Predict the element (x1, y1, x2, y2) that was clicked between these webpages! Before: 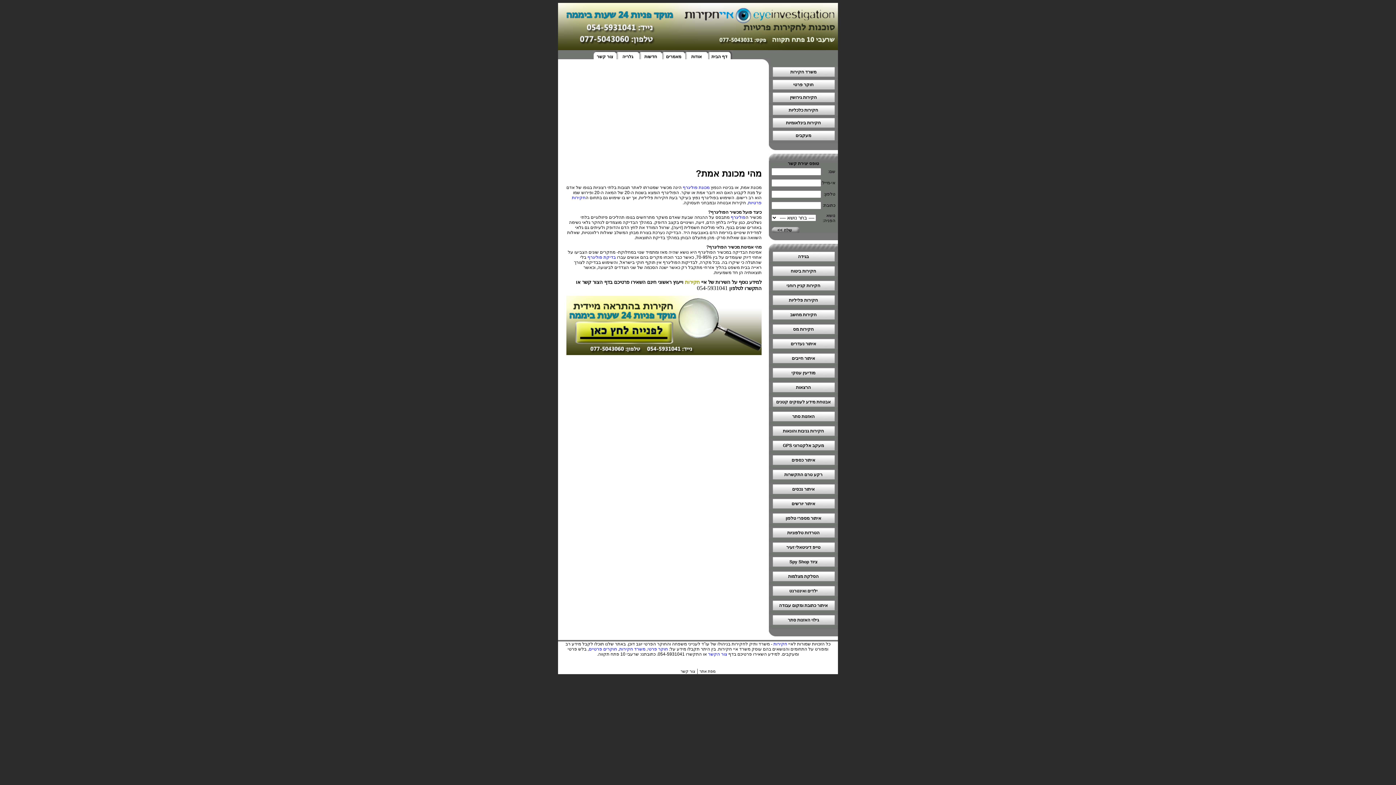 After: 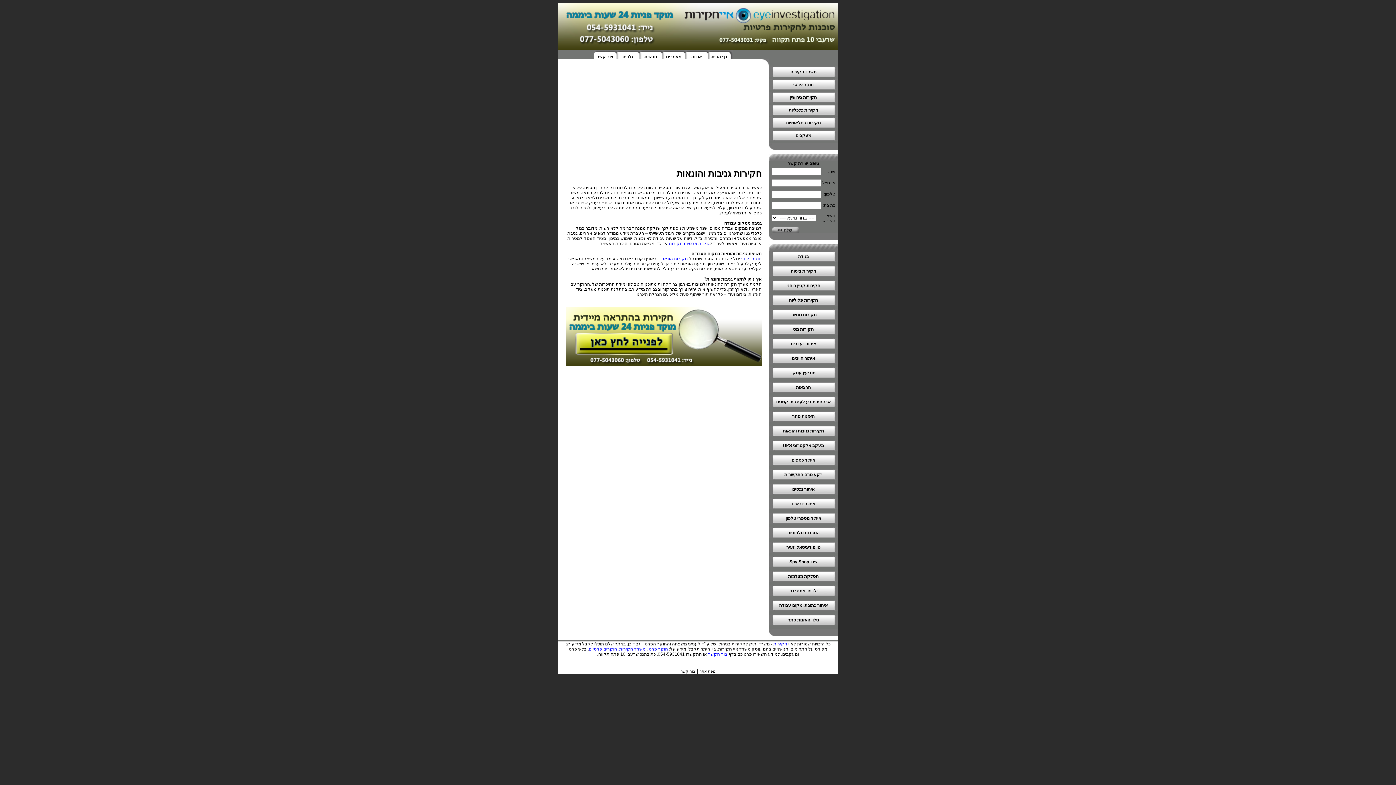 Action: label: חקירות גניבות והונאות bbox: (783, 427, 824, 433)